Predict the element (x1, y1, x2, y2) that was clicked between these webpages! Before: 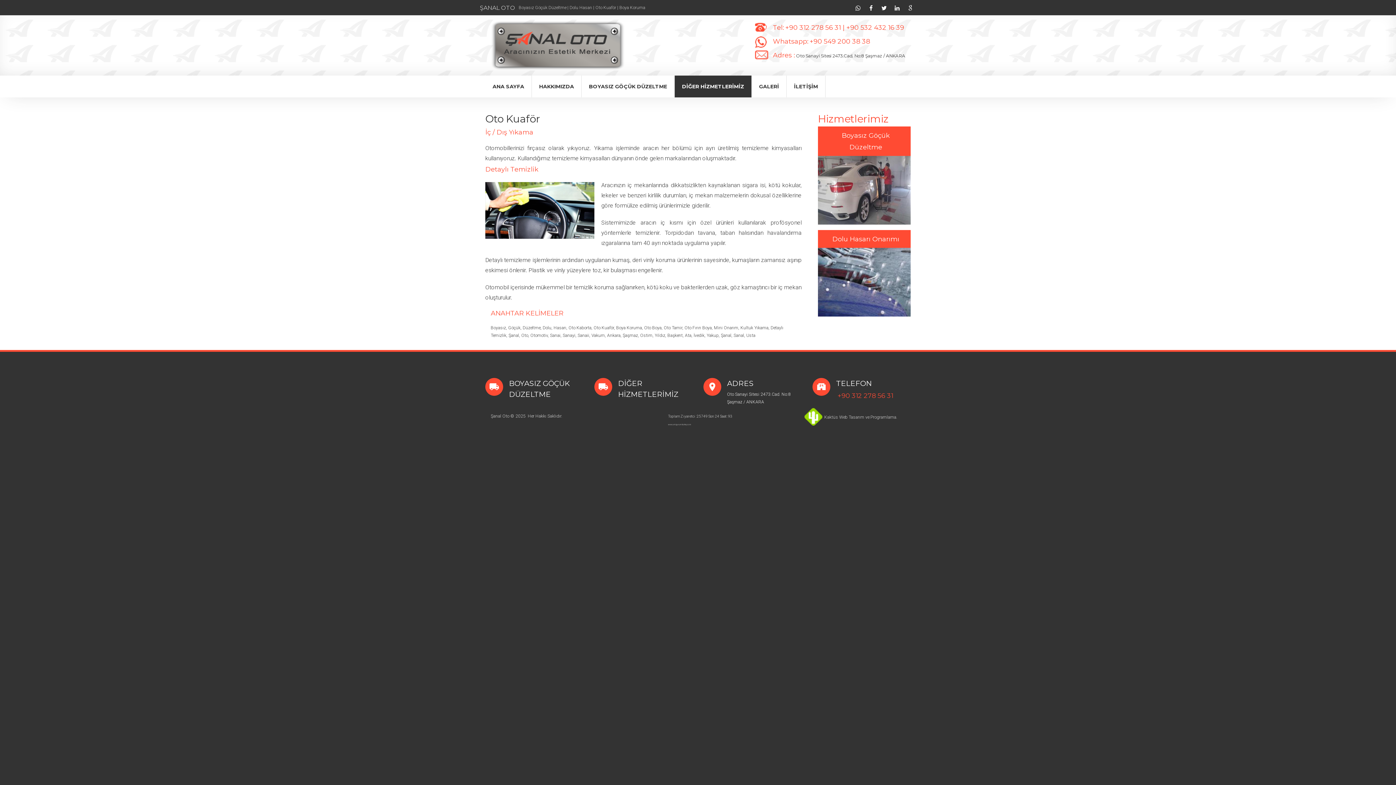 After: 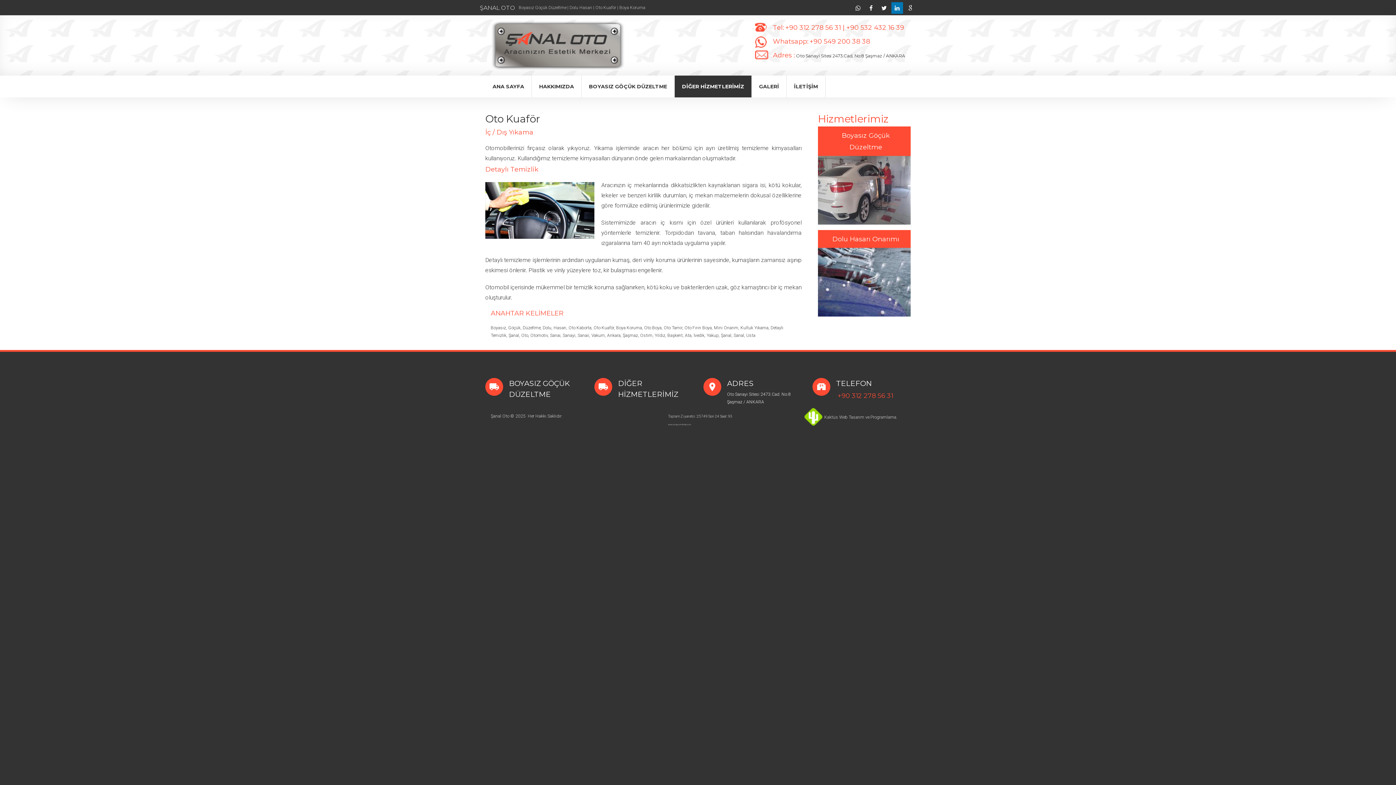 Action: bbox: (891, 2, 903, 13)